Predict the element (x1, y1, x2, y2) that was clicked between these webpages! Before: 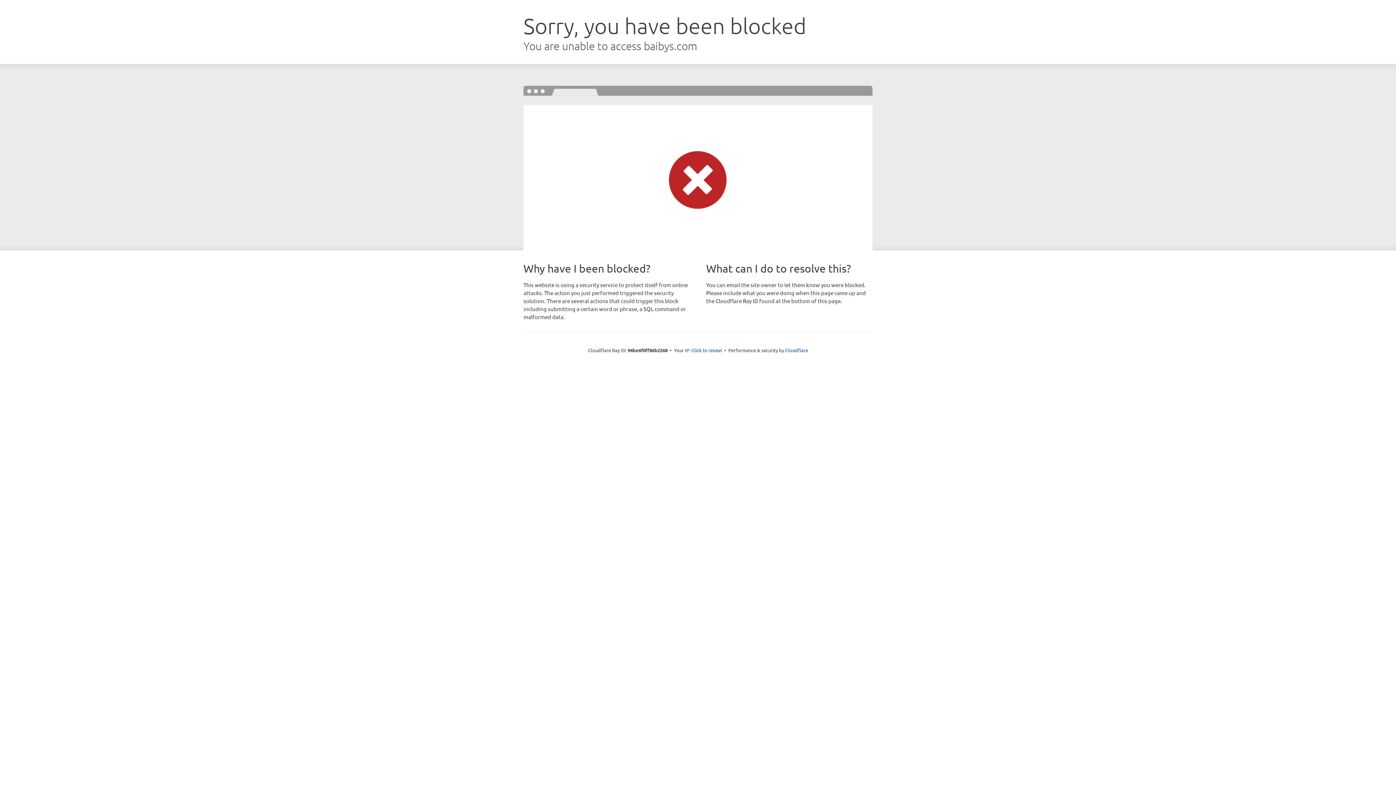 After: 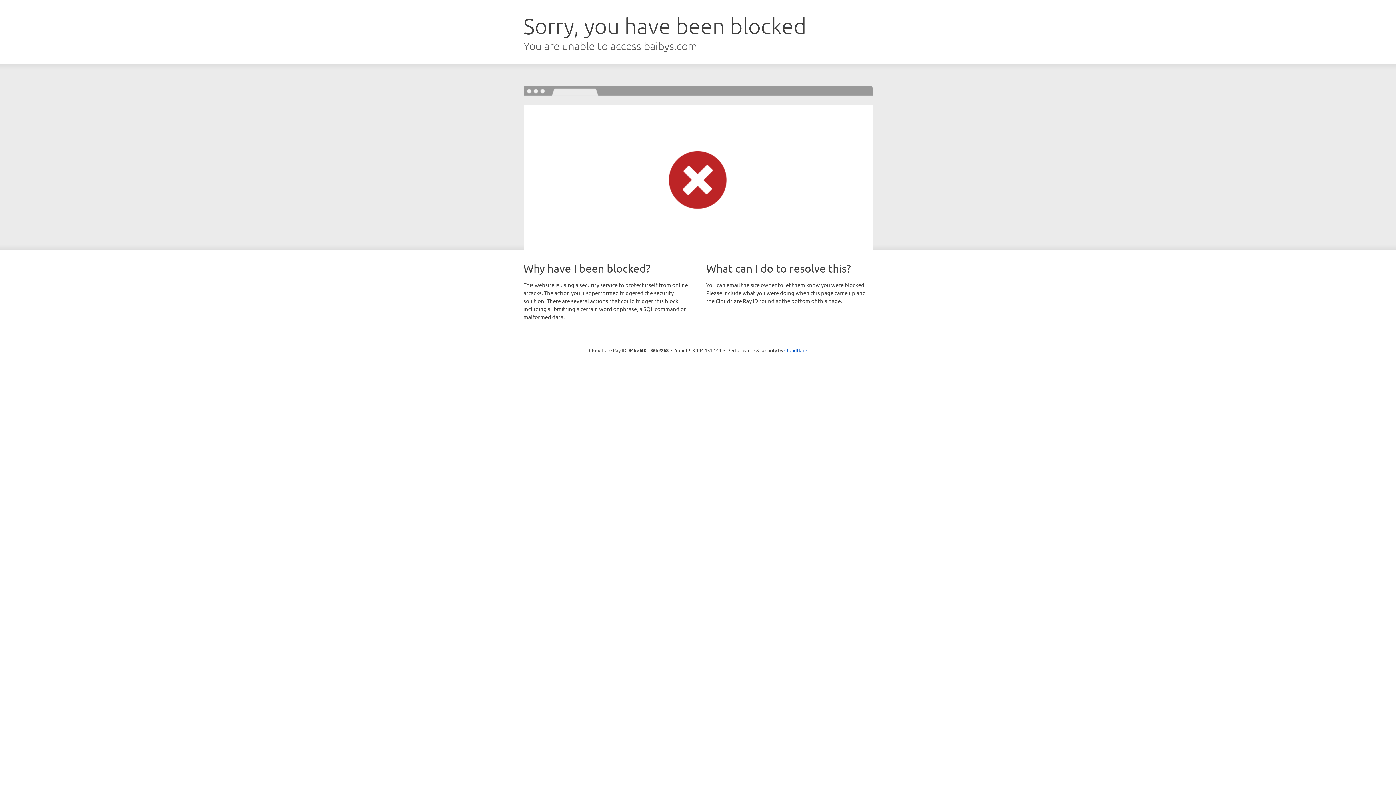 Action: bbox: (691, 346, 722, 353) label: Click to reveal